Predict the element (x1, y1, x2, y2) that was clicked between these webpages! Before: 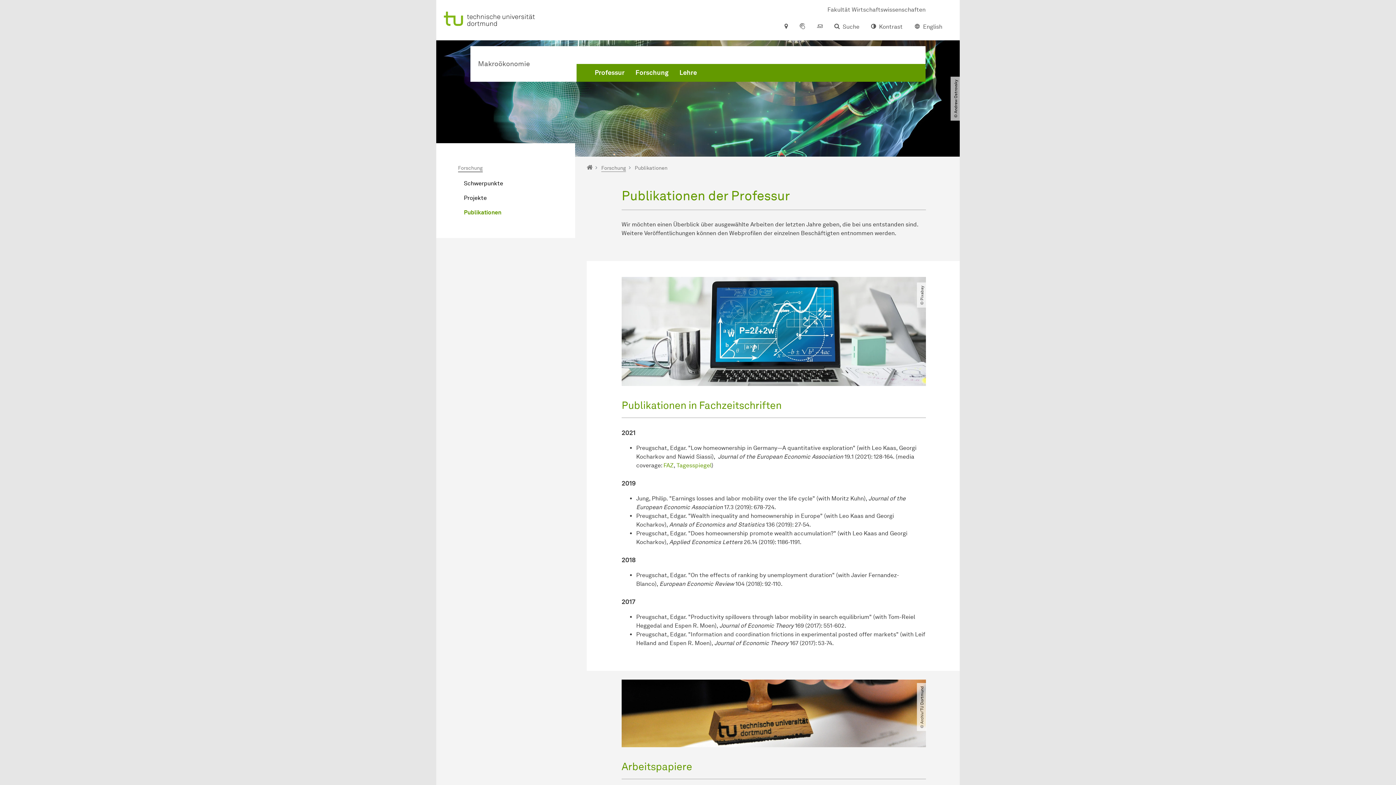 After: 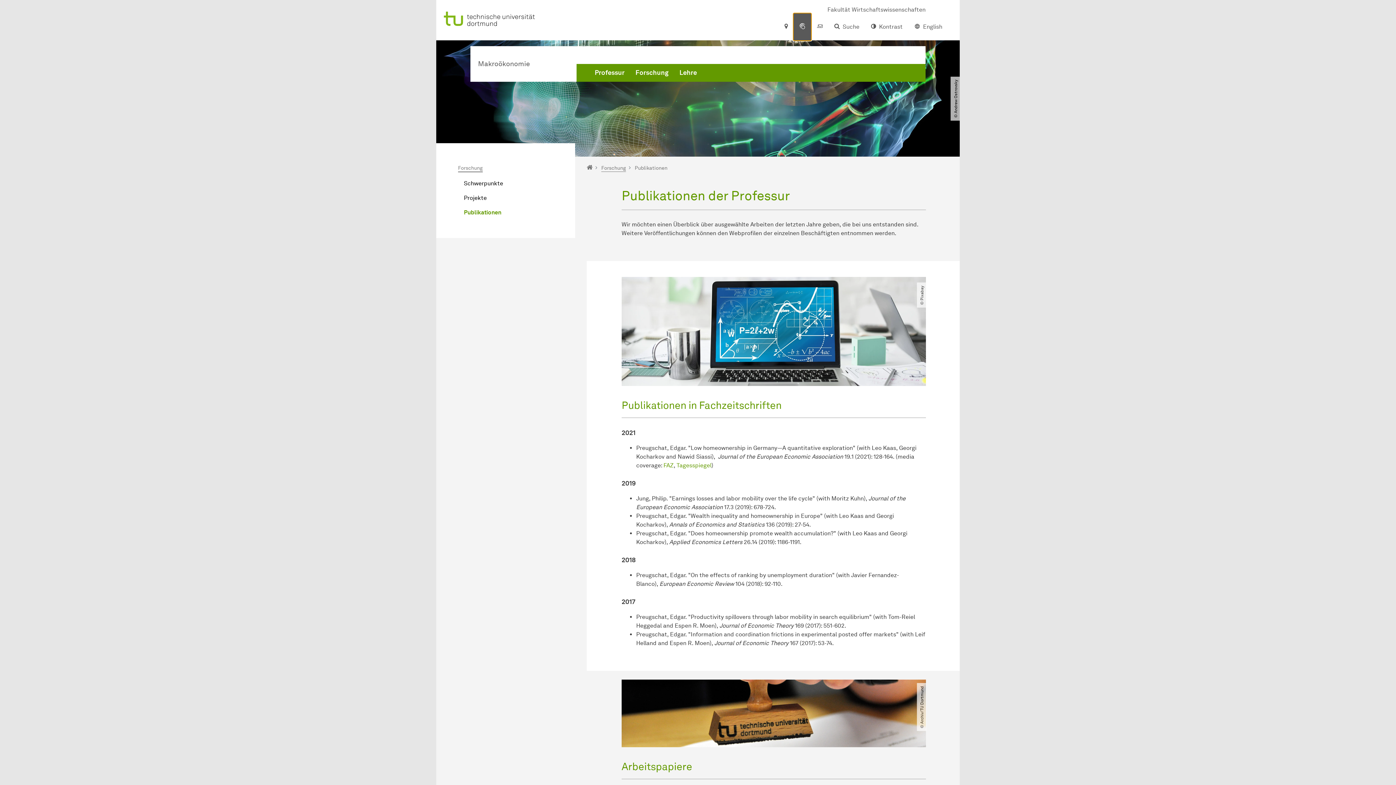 Action: bbox: (793, 13, 811, 40)